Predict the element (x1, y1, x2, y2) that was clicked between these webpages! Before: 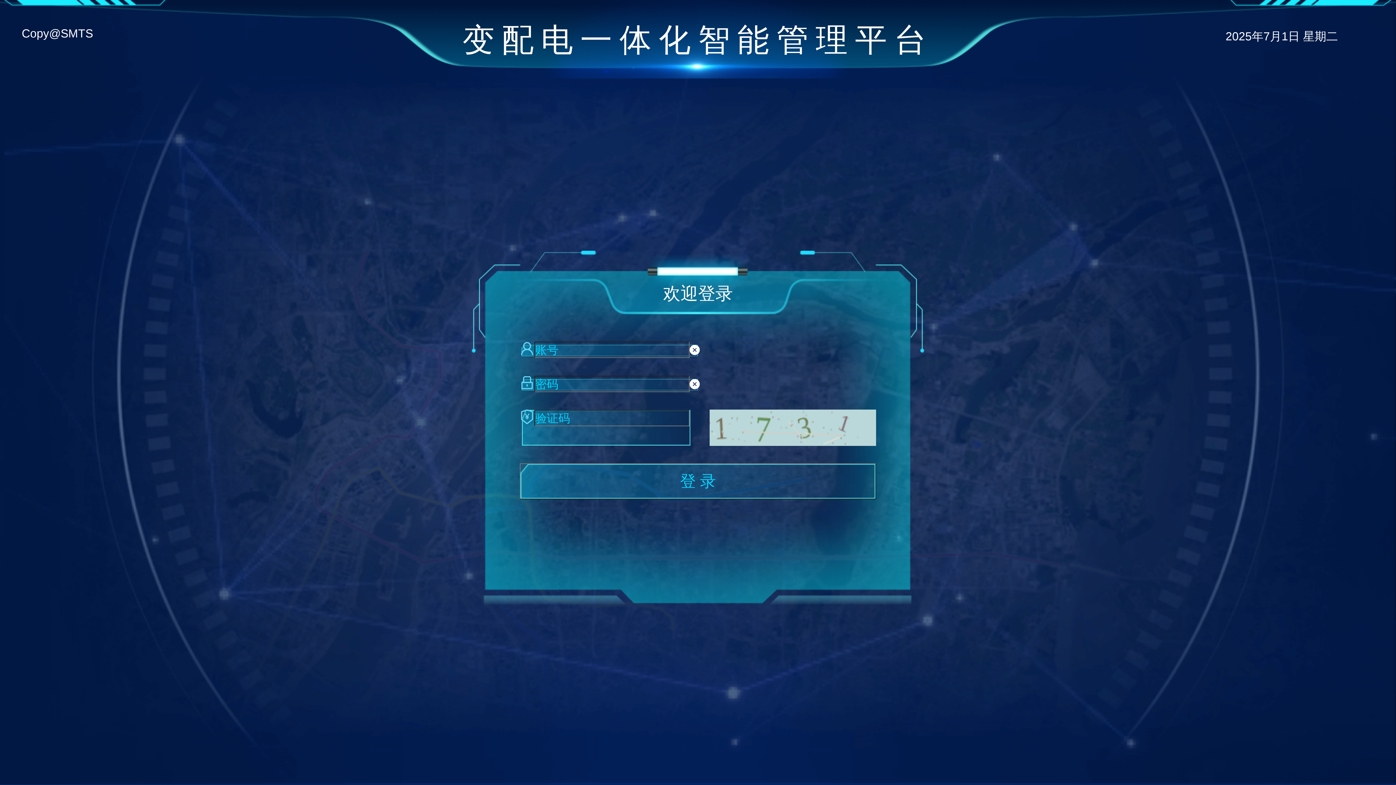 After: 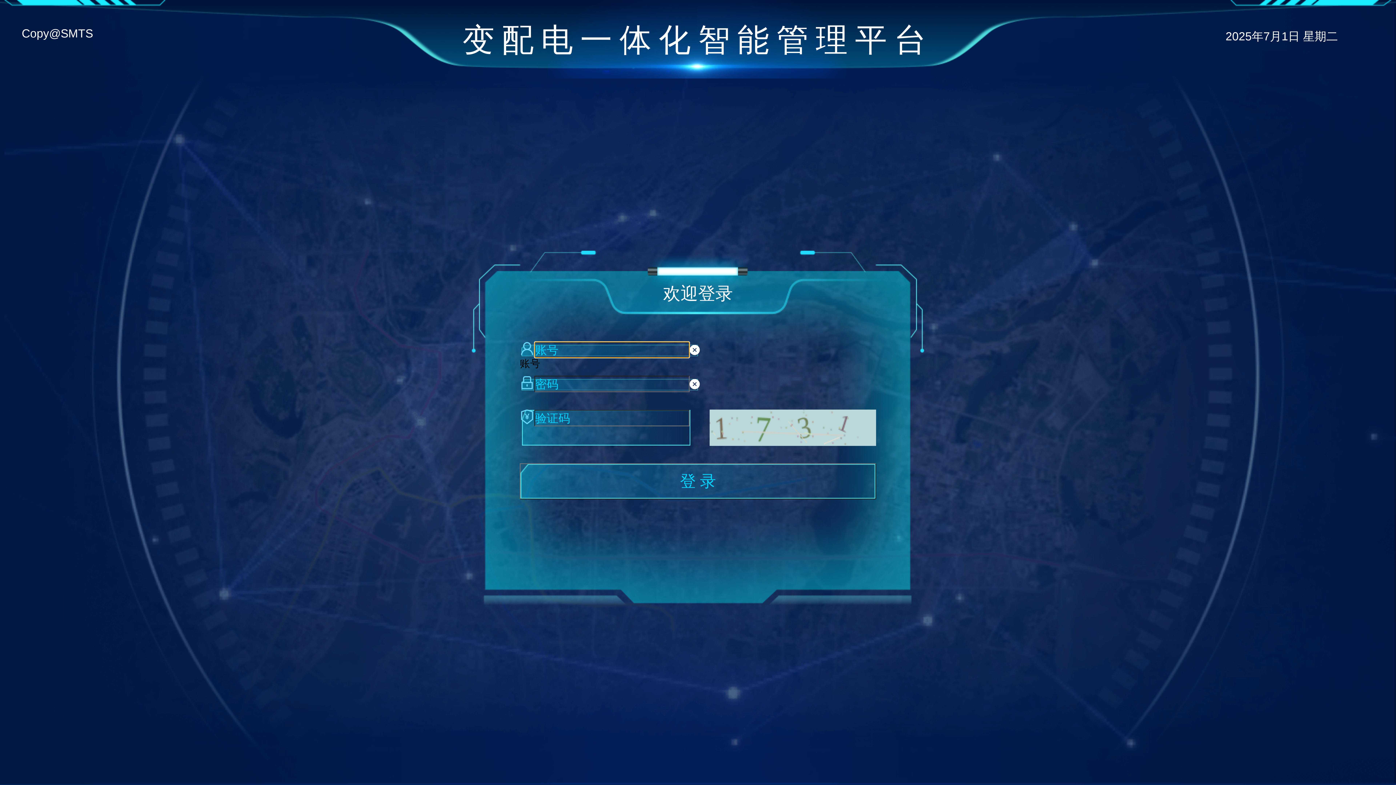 Action: bbox: (689, 345, 699, 356)